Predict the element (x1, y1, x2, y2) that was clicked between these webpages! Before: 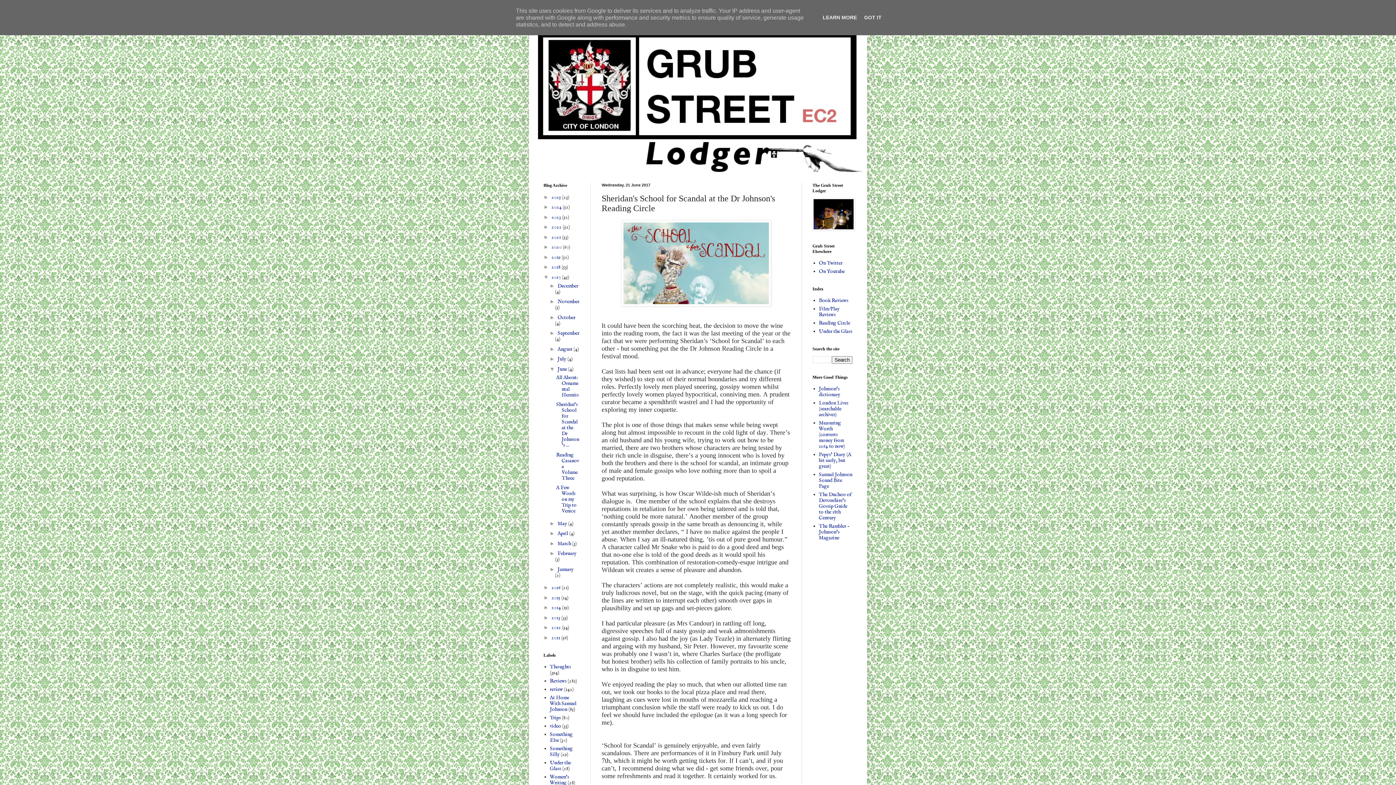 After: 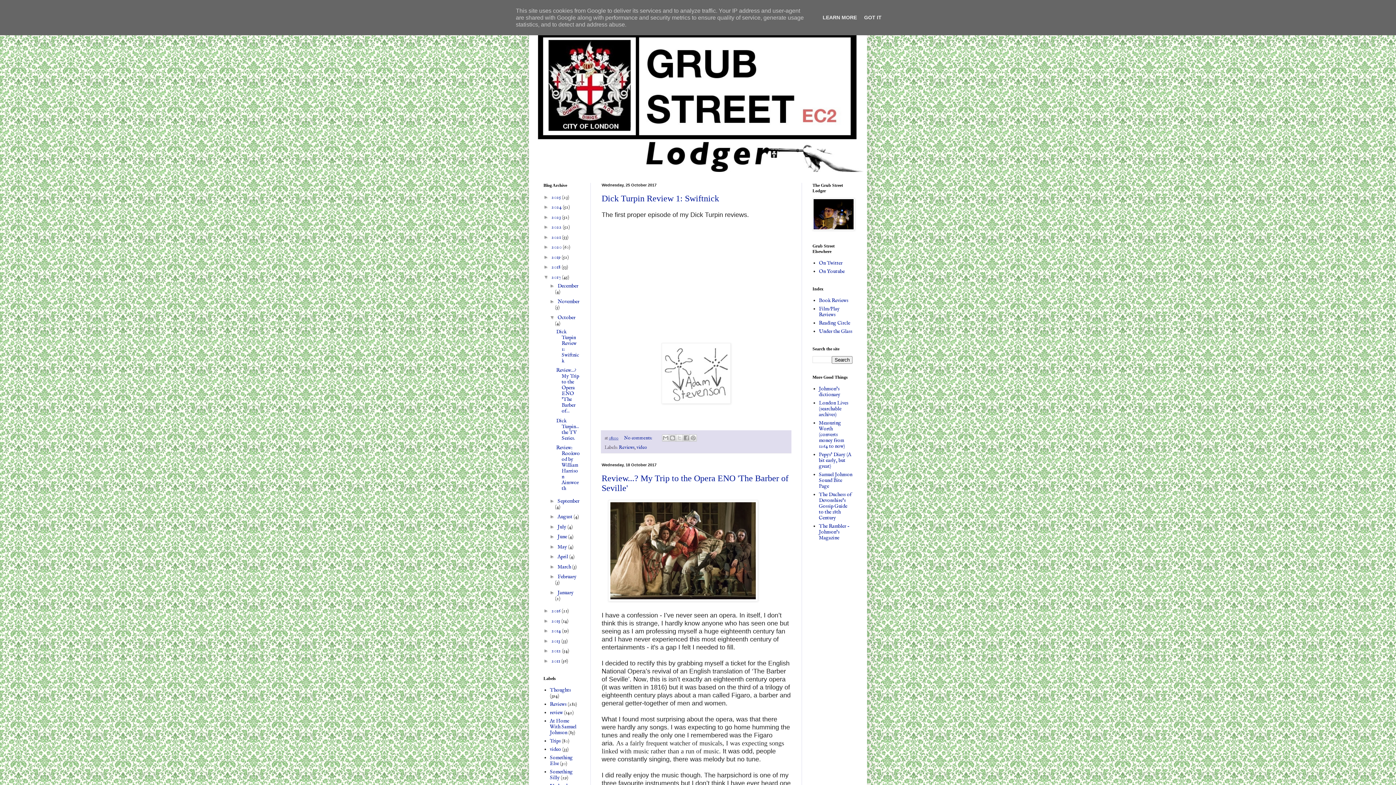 Action: label: October  bbox: (557, 314, 575, 320)